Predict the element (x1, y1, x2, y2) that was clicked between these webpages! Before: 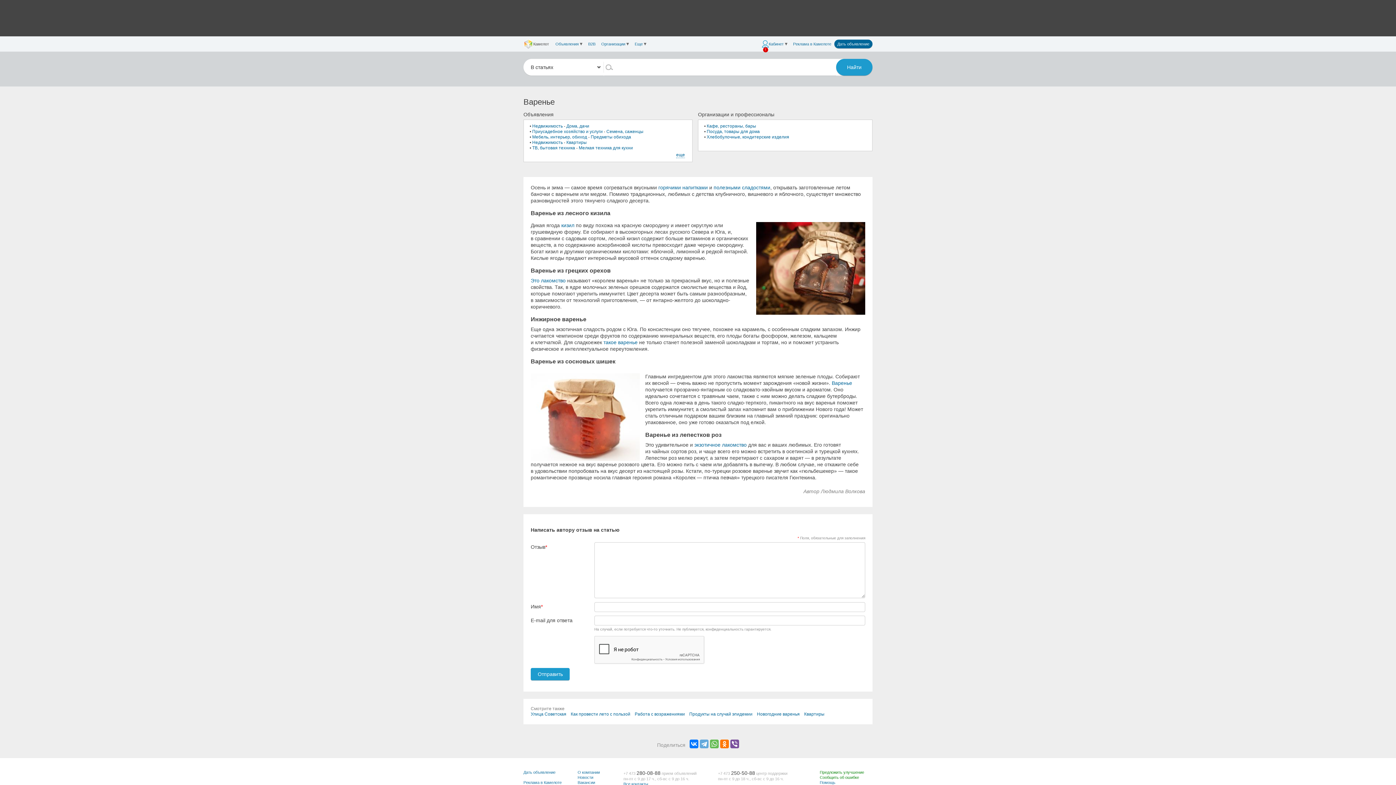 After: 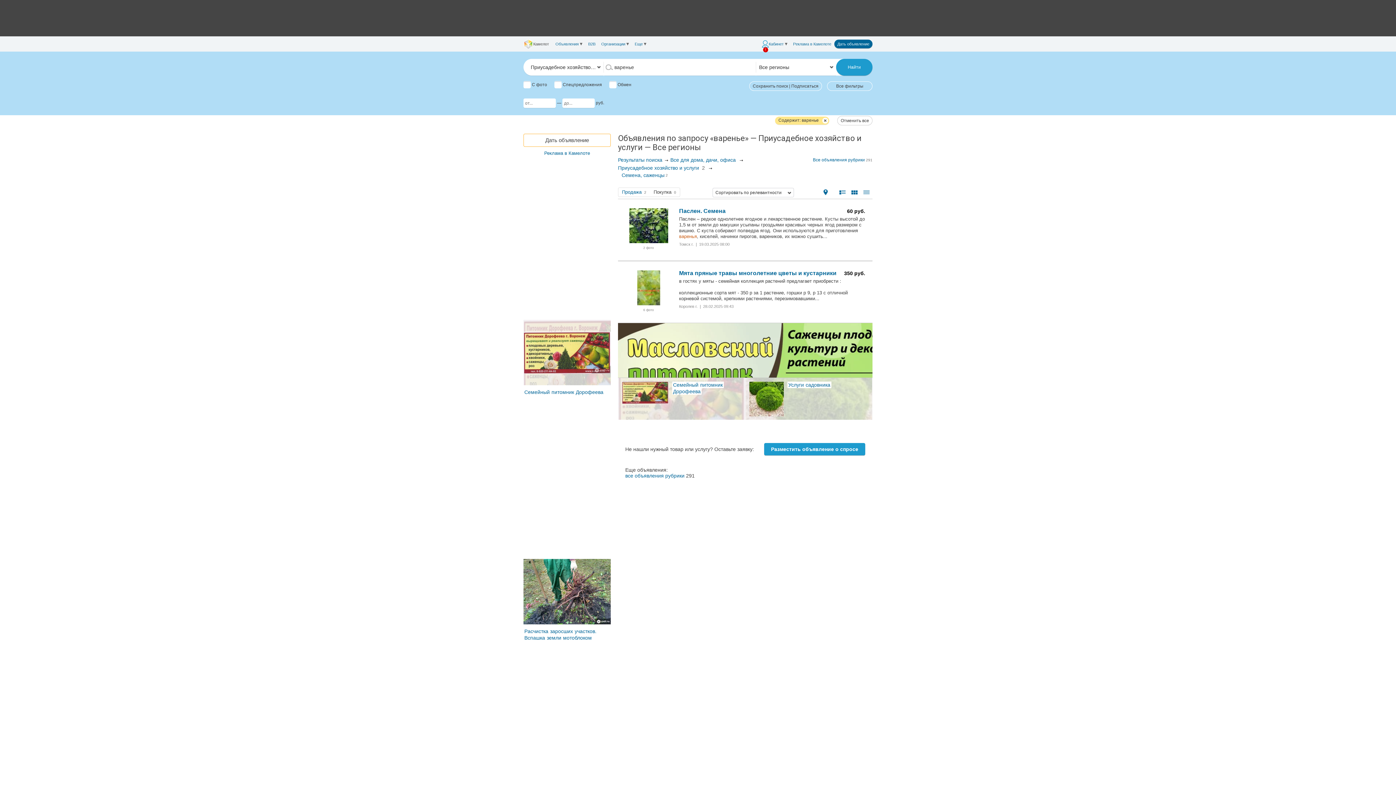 Action: label: Приусадебное хозяйство и услуги bbox: (532, 129, 602, 134)